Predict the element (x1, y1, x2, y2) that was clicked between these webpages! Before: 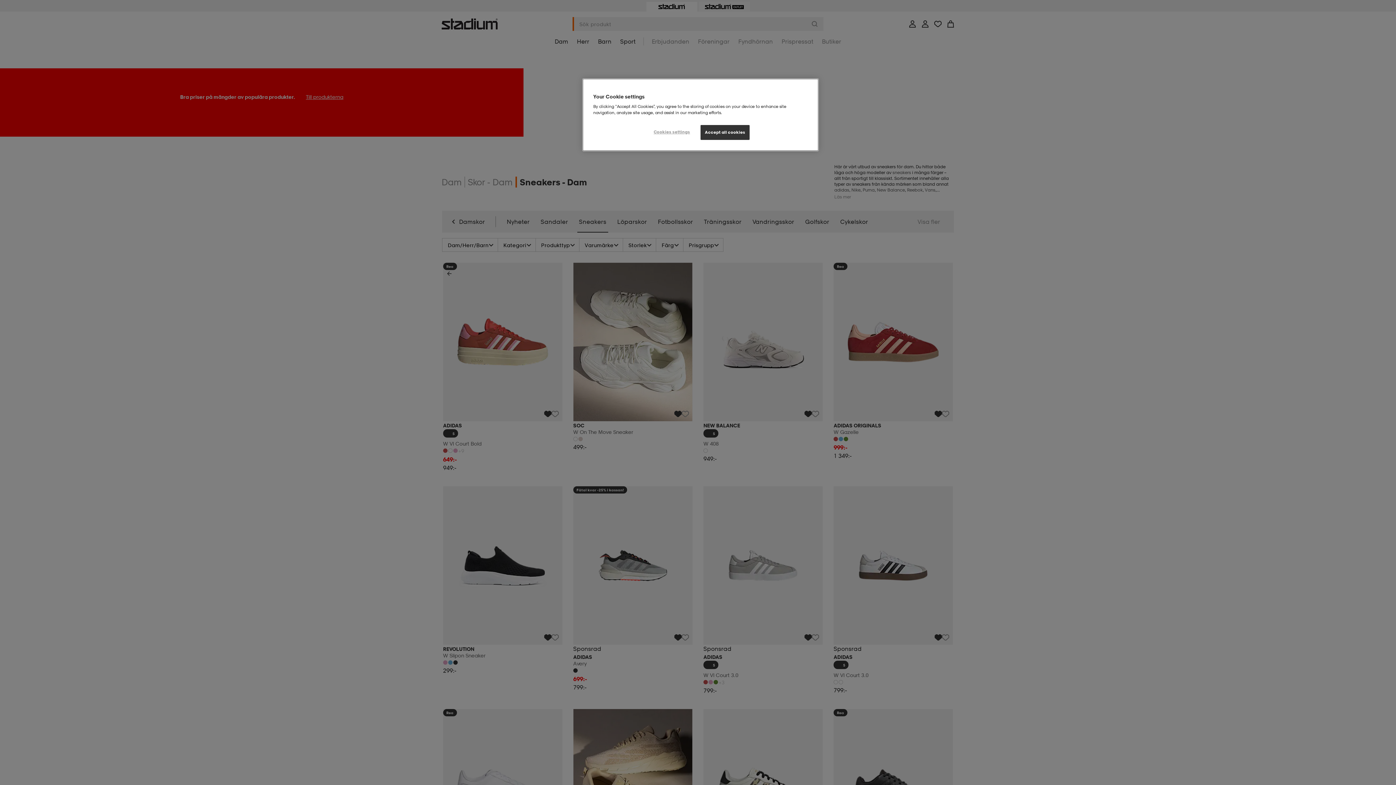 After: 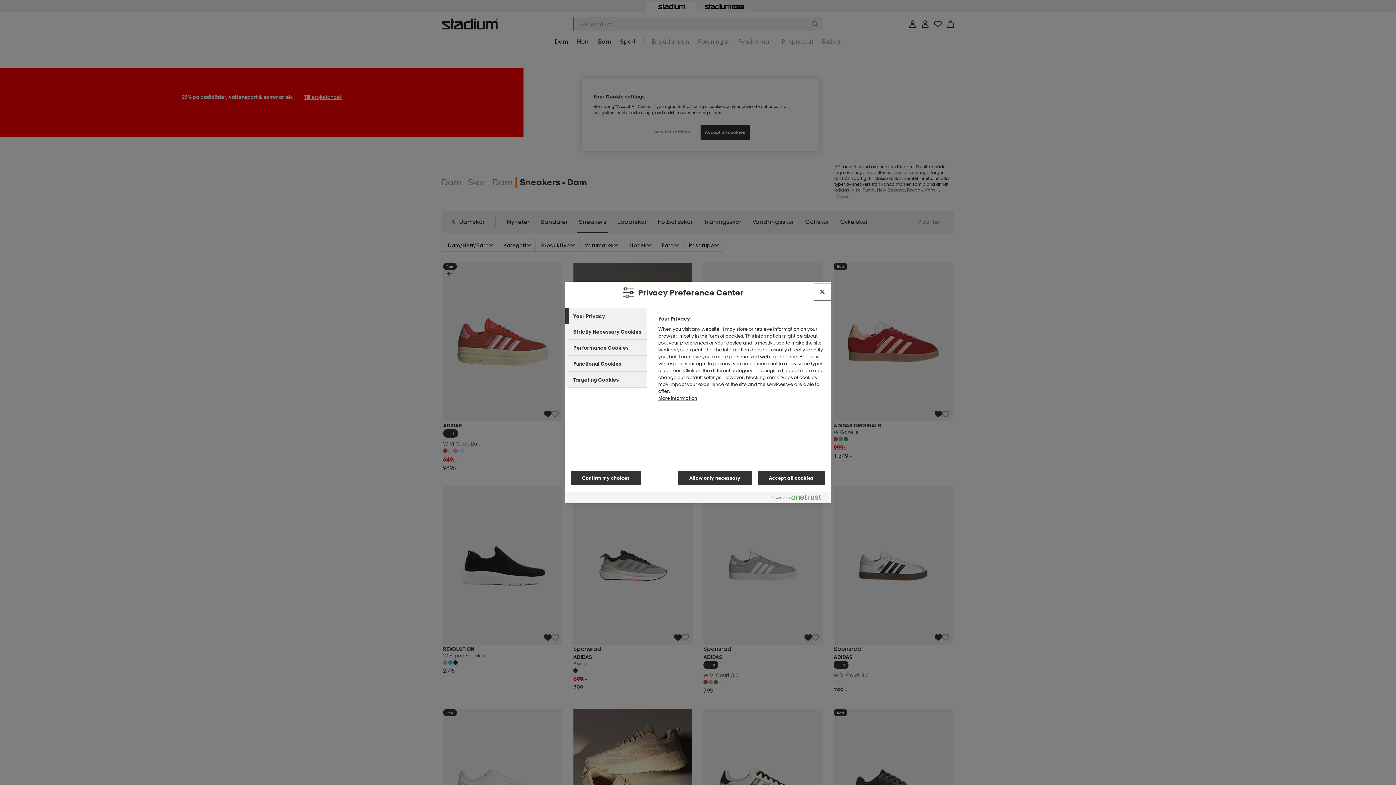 Action: label: Cookies settings bbox: (647, 125, 696, 139)